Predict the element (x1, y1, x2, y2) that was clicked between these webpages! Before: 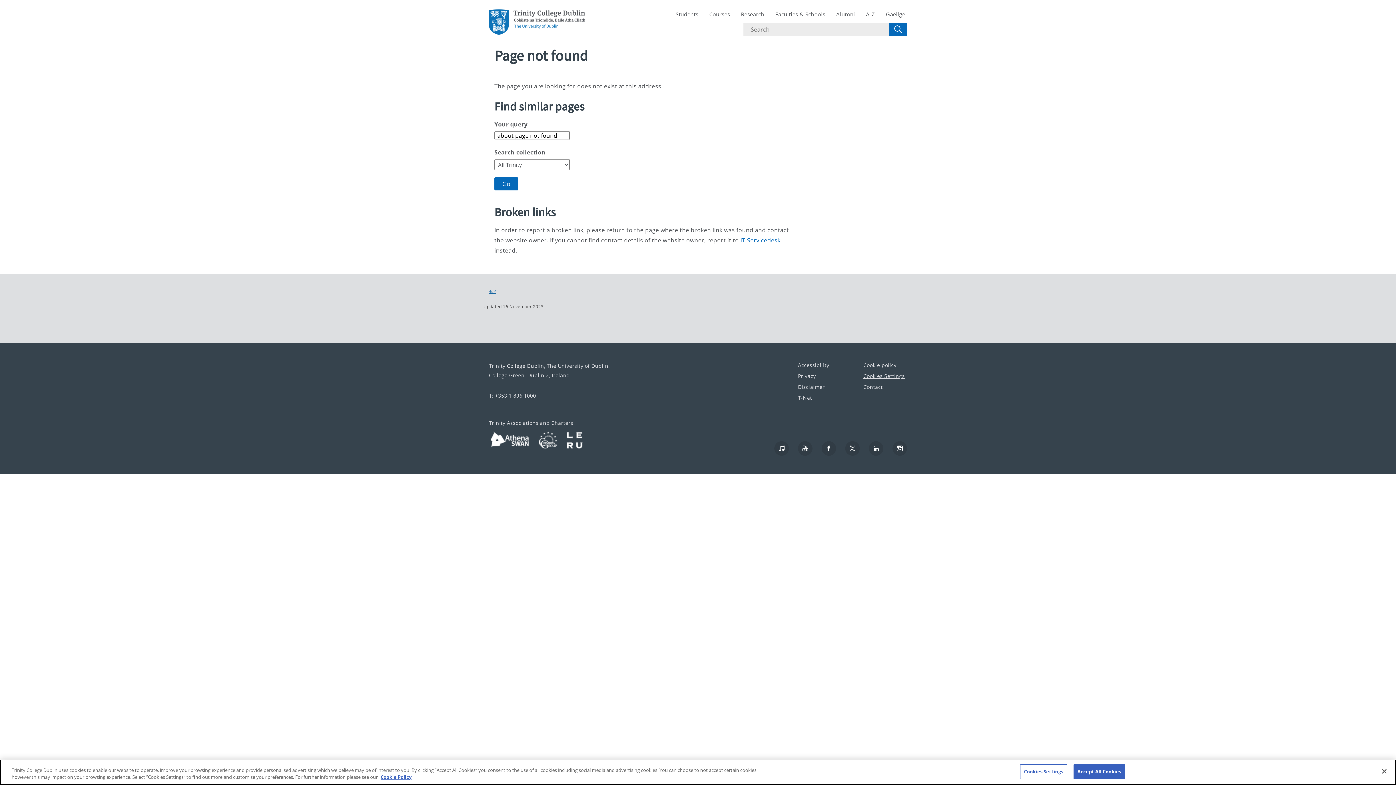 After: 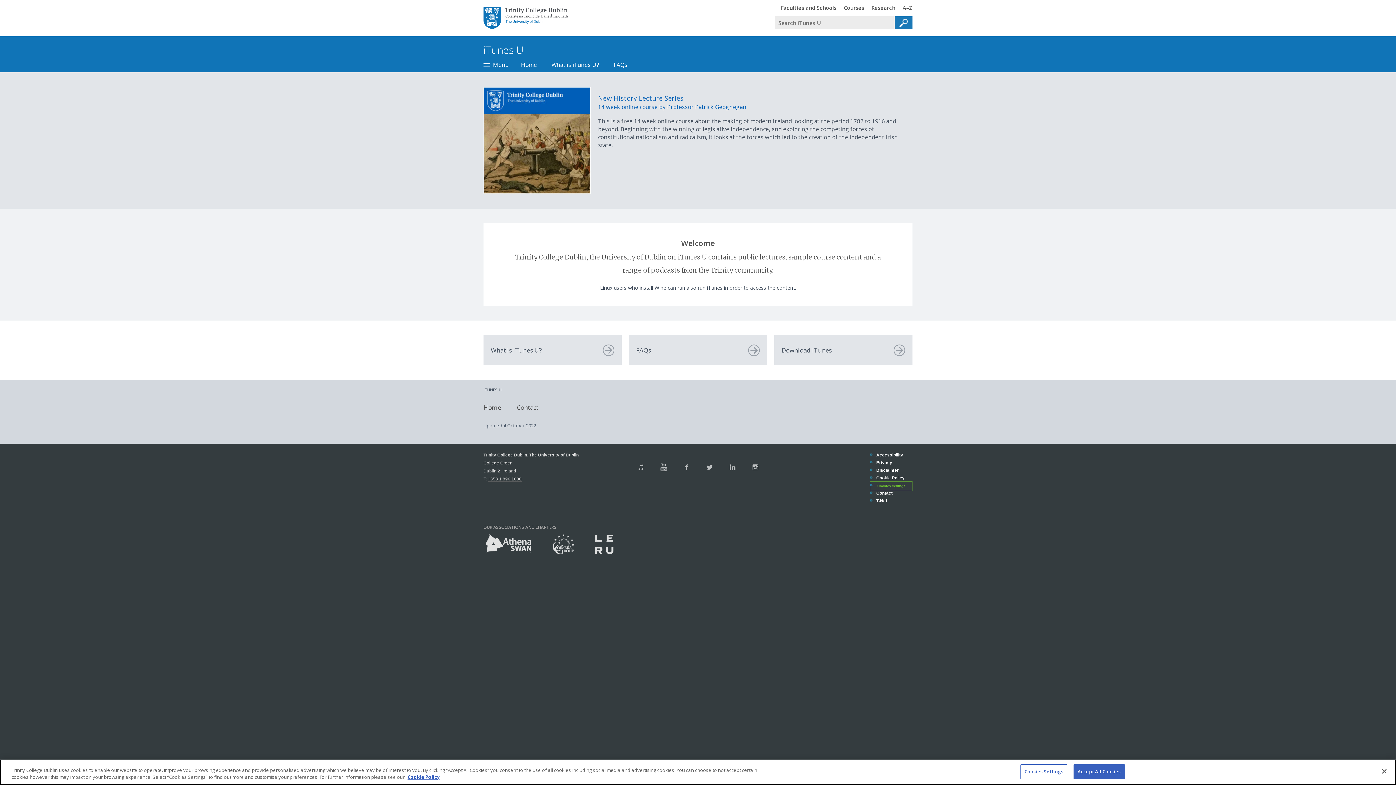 Action: bbox: (774, 441, 789, 456)